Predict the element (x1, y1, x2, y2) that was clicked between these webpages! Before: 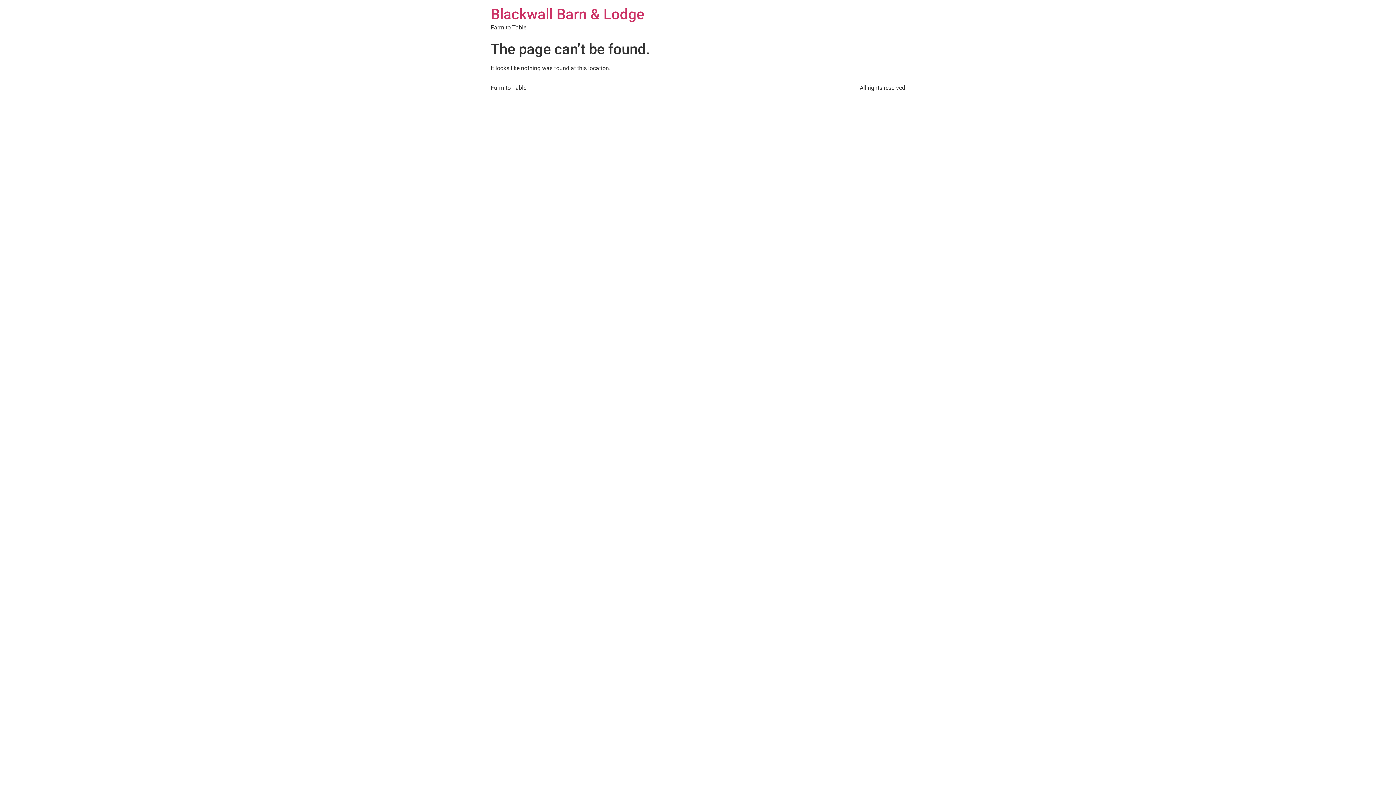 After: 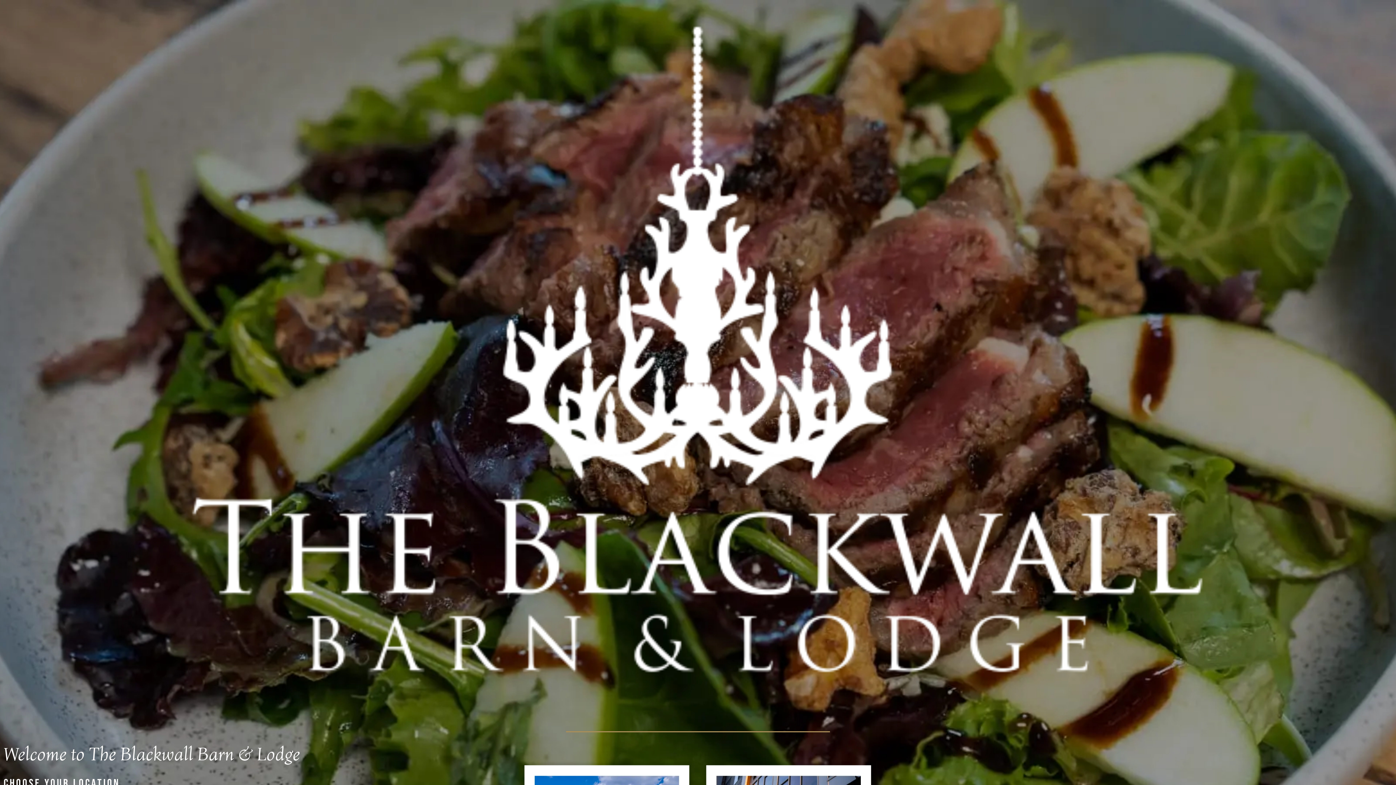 Action: bbox: (490, 5, 644, 22) label: Blackwall Barn & Lodge